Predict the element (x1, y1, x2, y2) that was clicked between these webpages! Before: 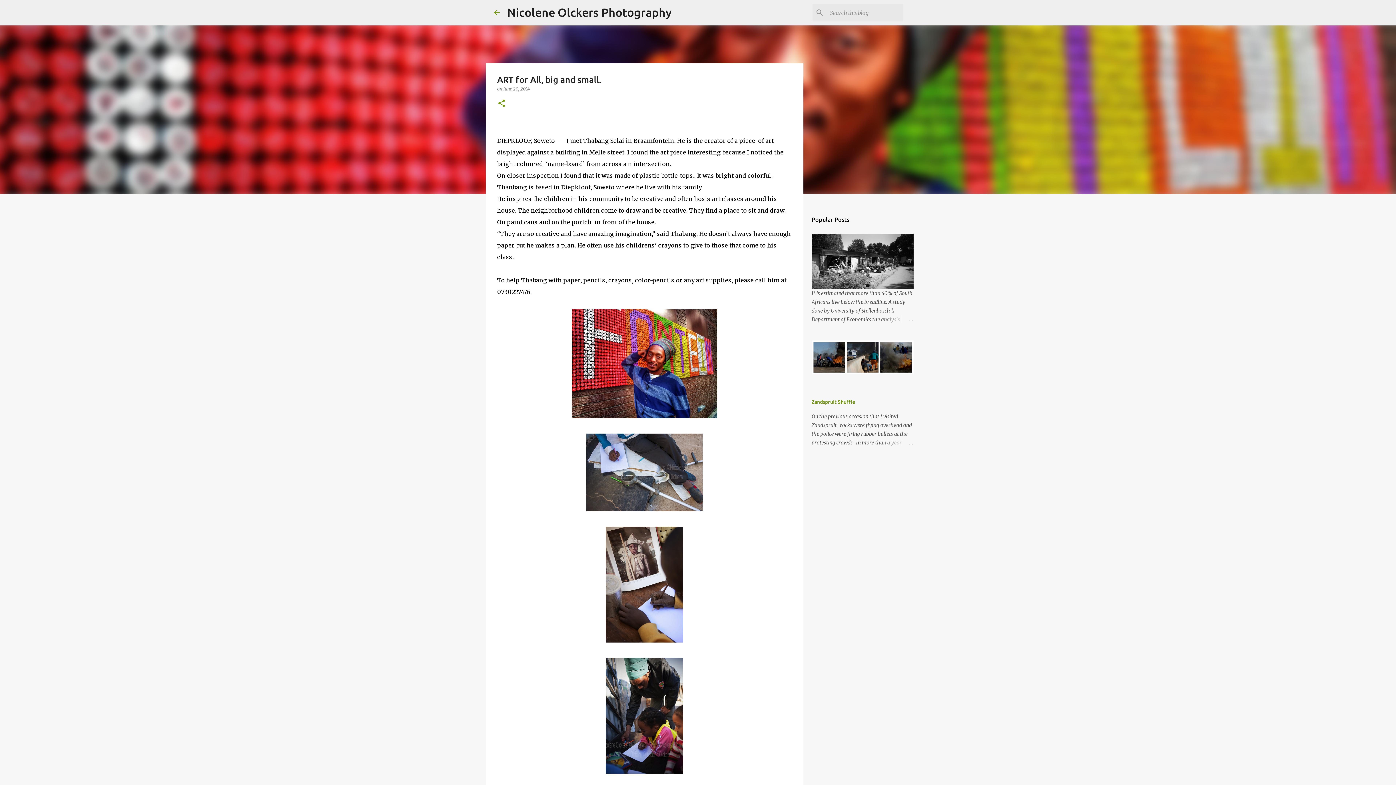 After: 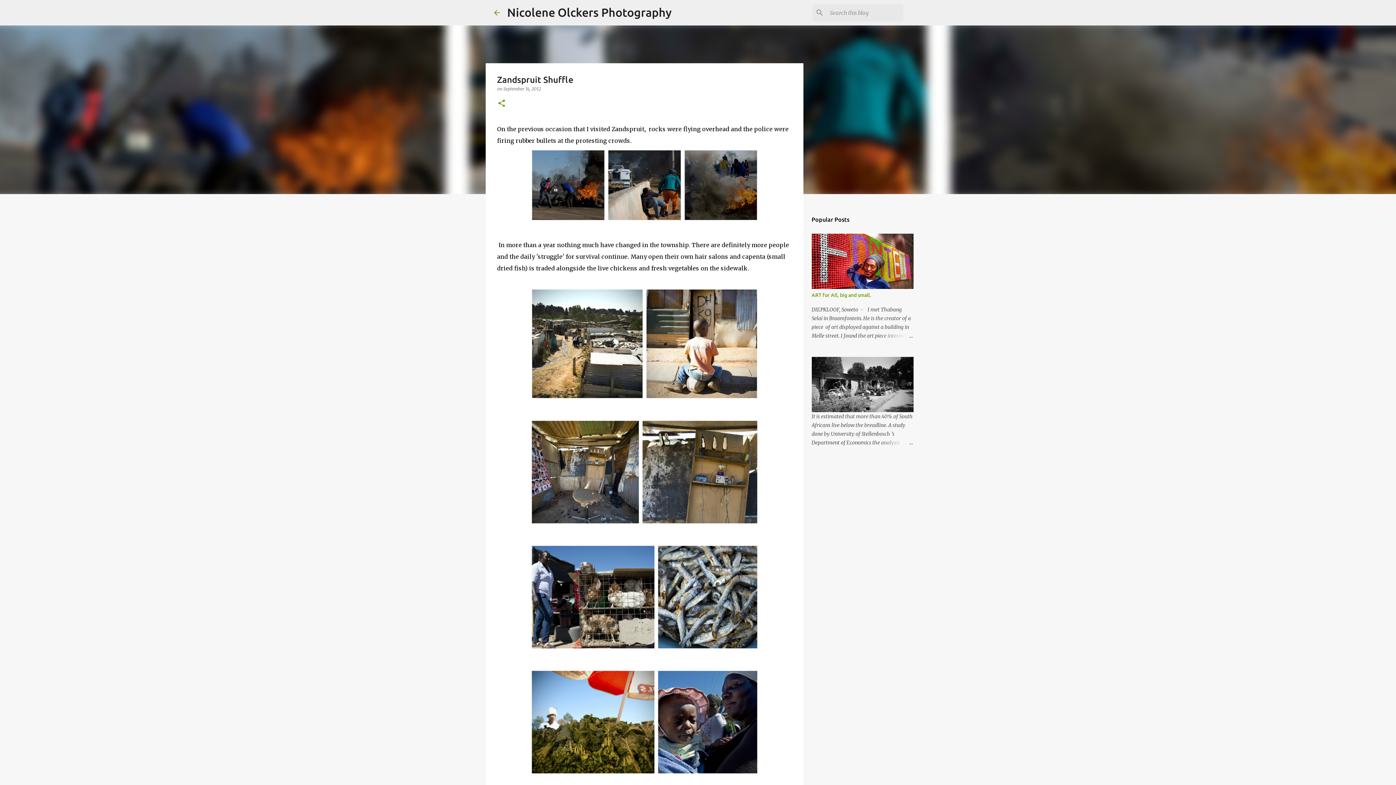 Action: label: Zandspruit Shuffle bbox: (811, 399, 855, 405)